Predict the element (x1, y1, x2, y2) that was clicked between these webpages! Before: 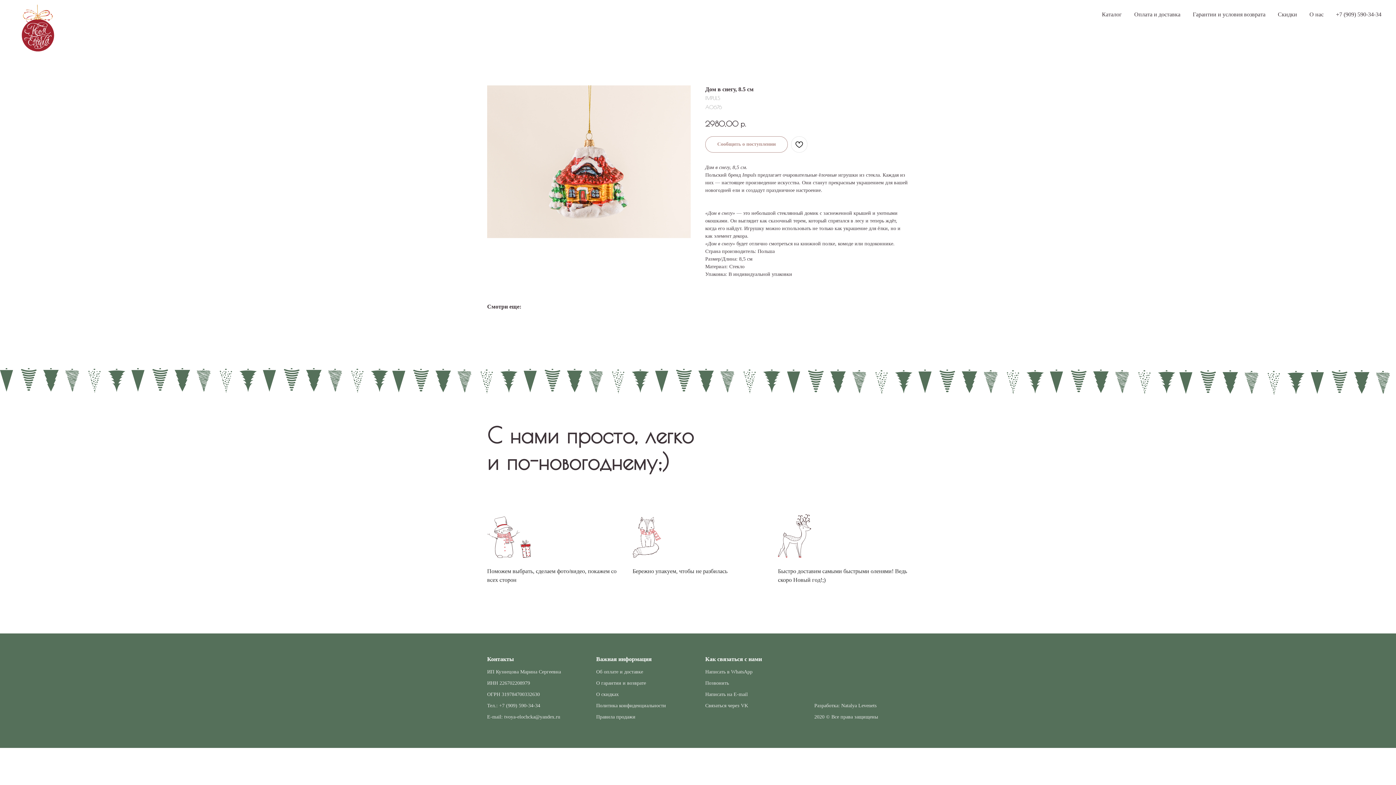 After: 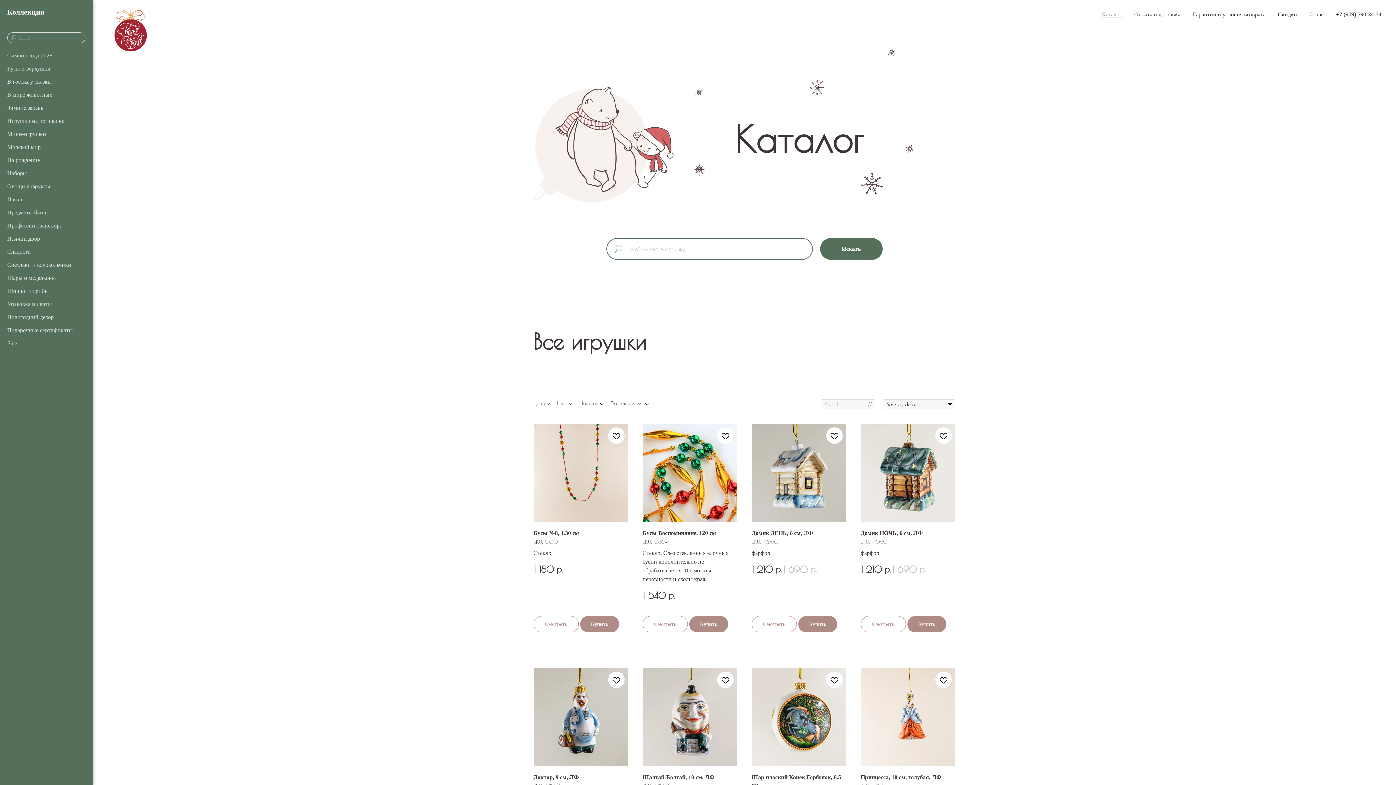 Action: bbox: (1102, 11, 1122, 17) label: Каталог